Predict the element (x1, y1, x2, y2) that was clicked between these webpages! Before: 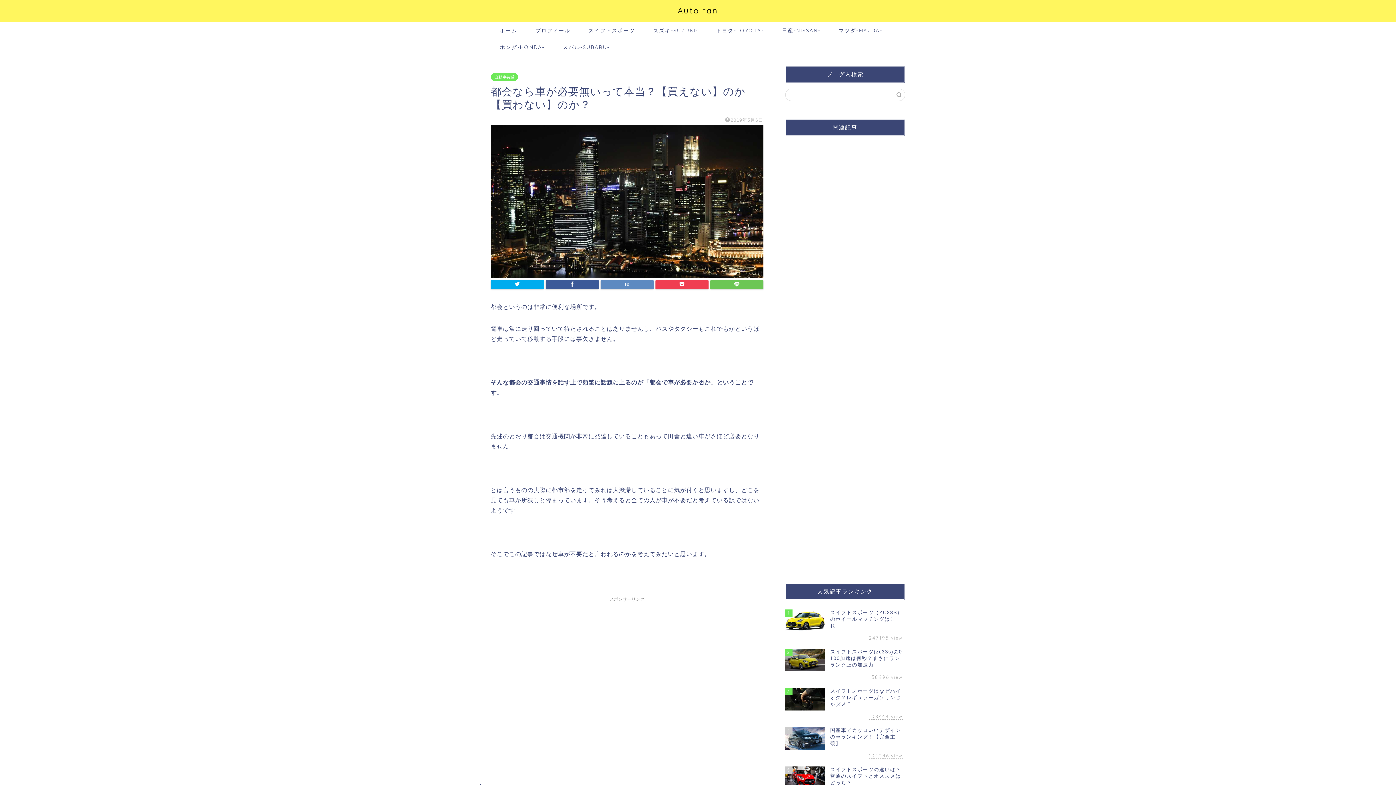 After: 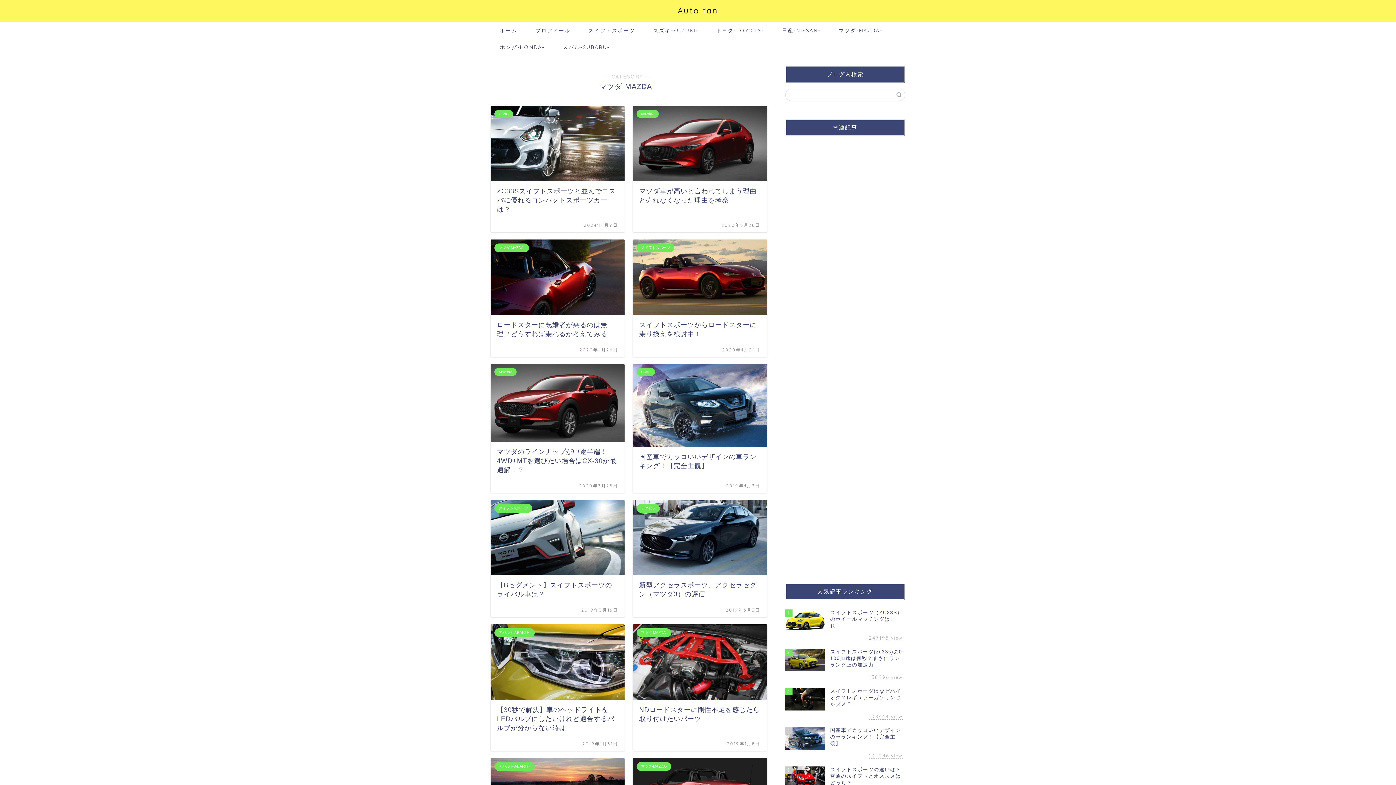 Action: bbox: (829, 21, 891, 38) label: マツダ-MAZDA-